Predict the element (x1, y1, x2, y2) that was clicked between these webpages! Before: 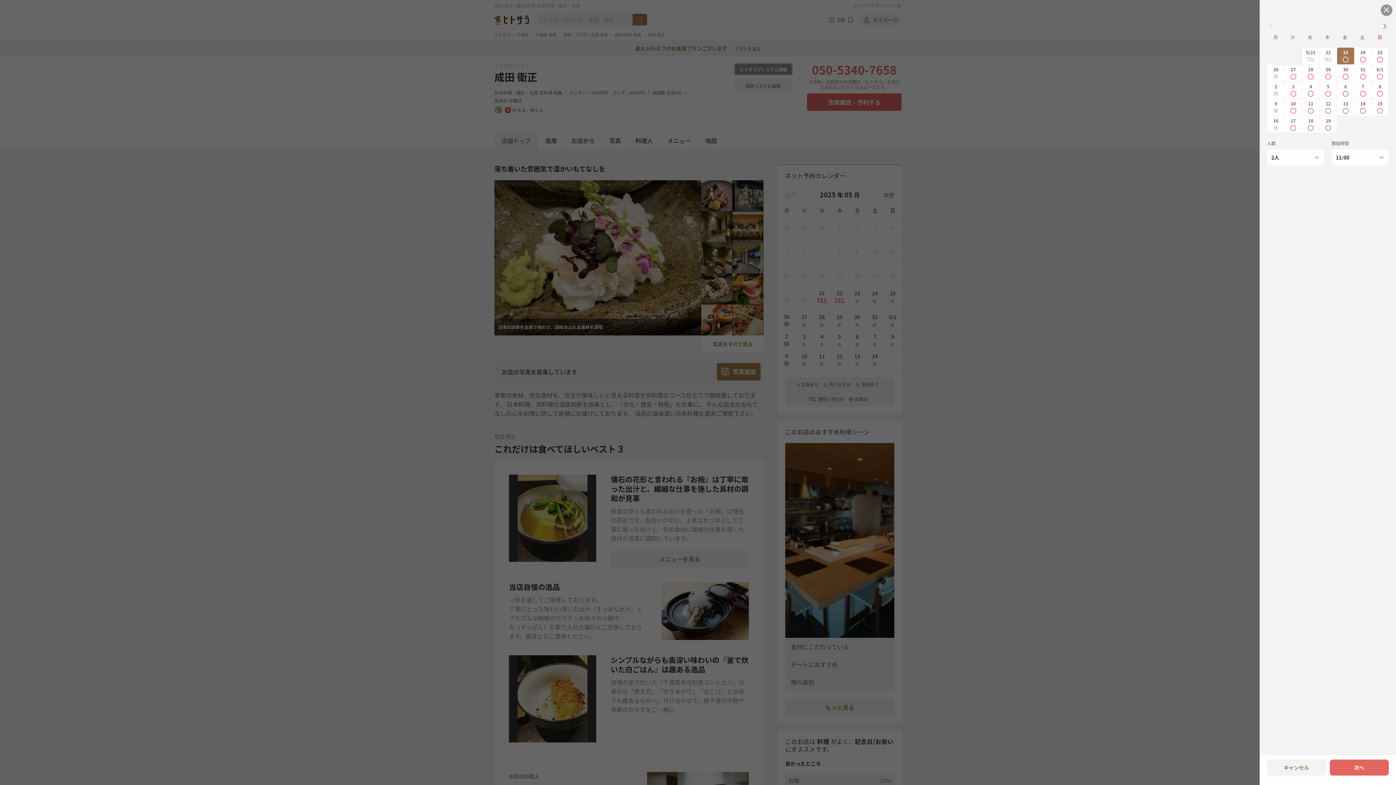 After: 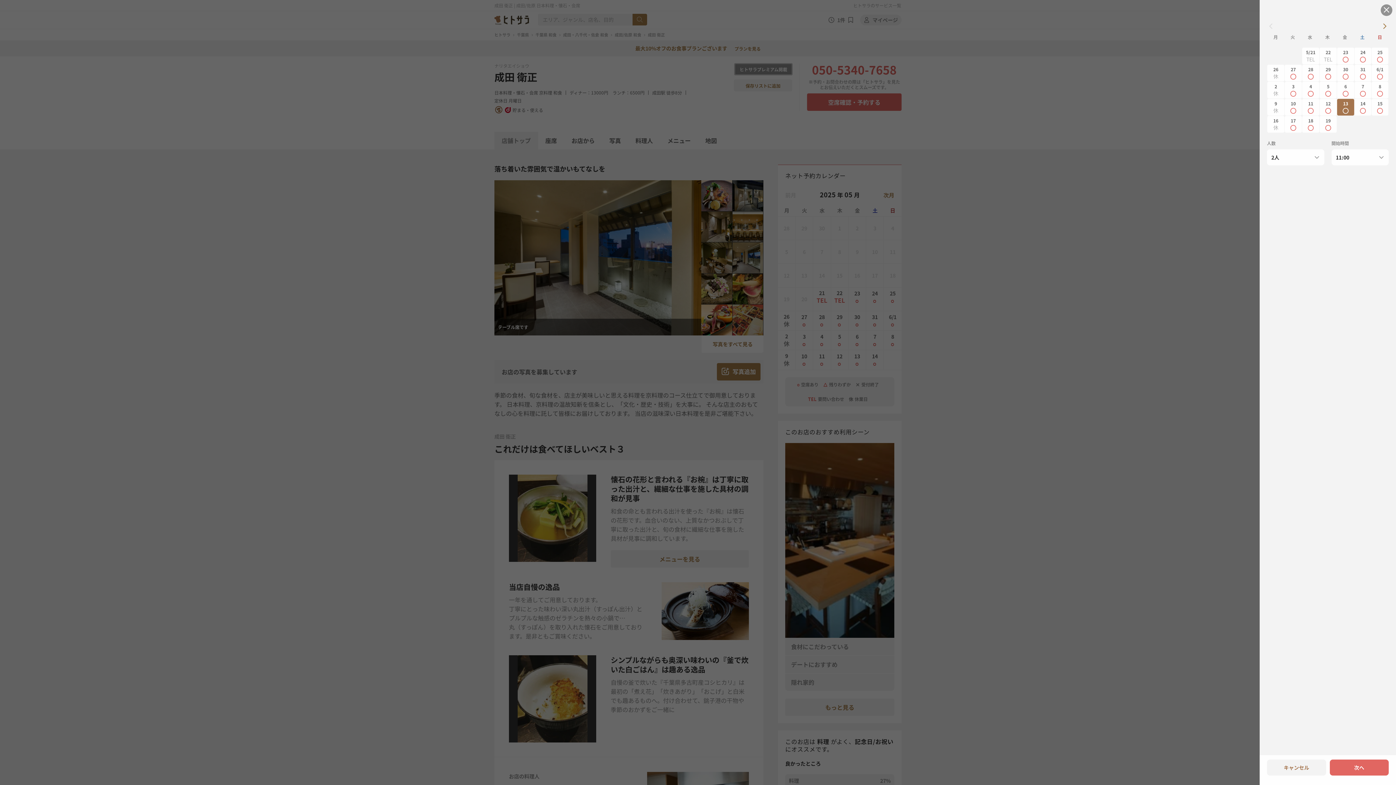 Action: label: 13 bbox: (1337, 98, 1354, 115)